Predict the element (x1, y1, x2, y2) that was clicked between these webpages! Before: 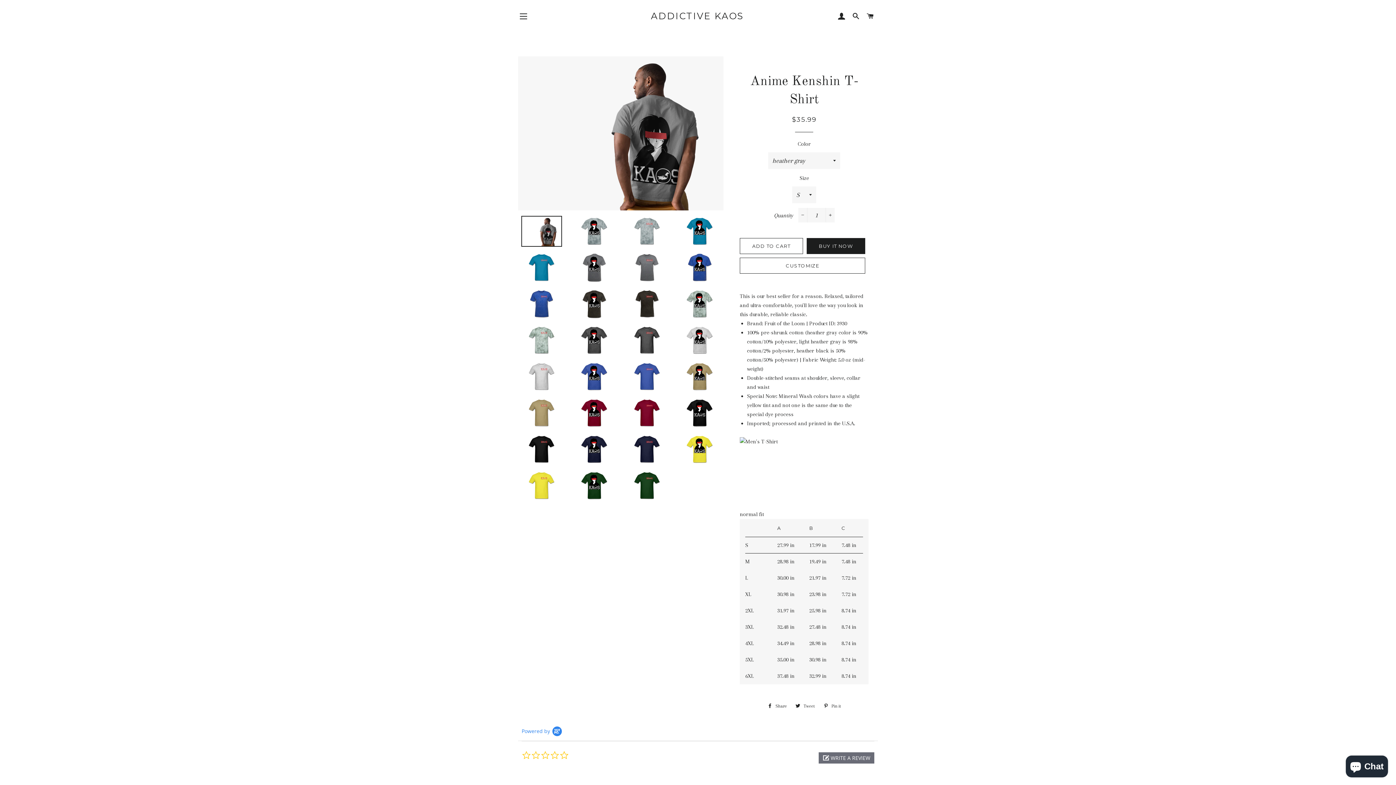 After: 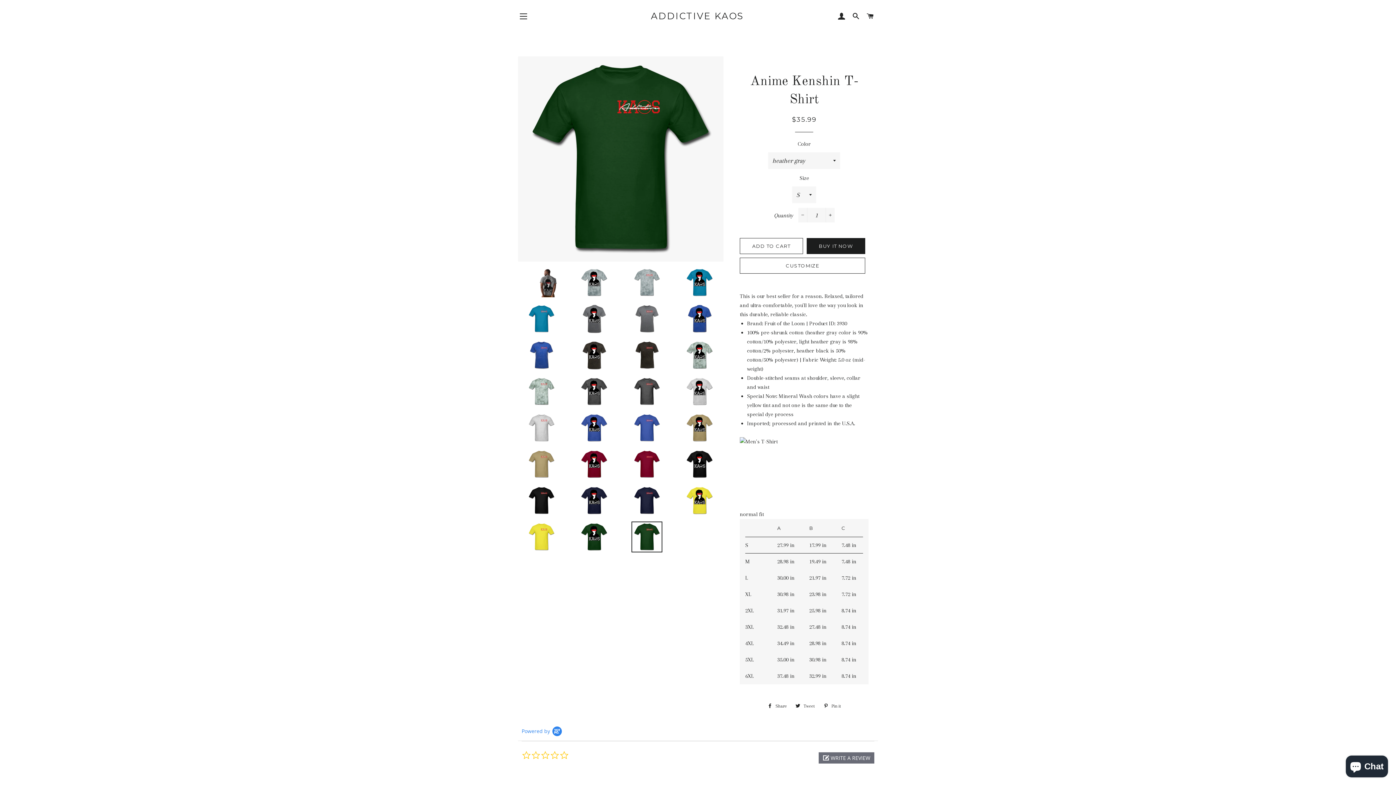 Action: bbox: (623, 470, 670, 501)